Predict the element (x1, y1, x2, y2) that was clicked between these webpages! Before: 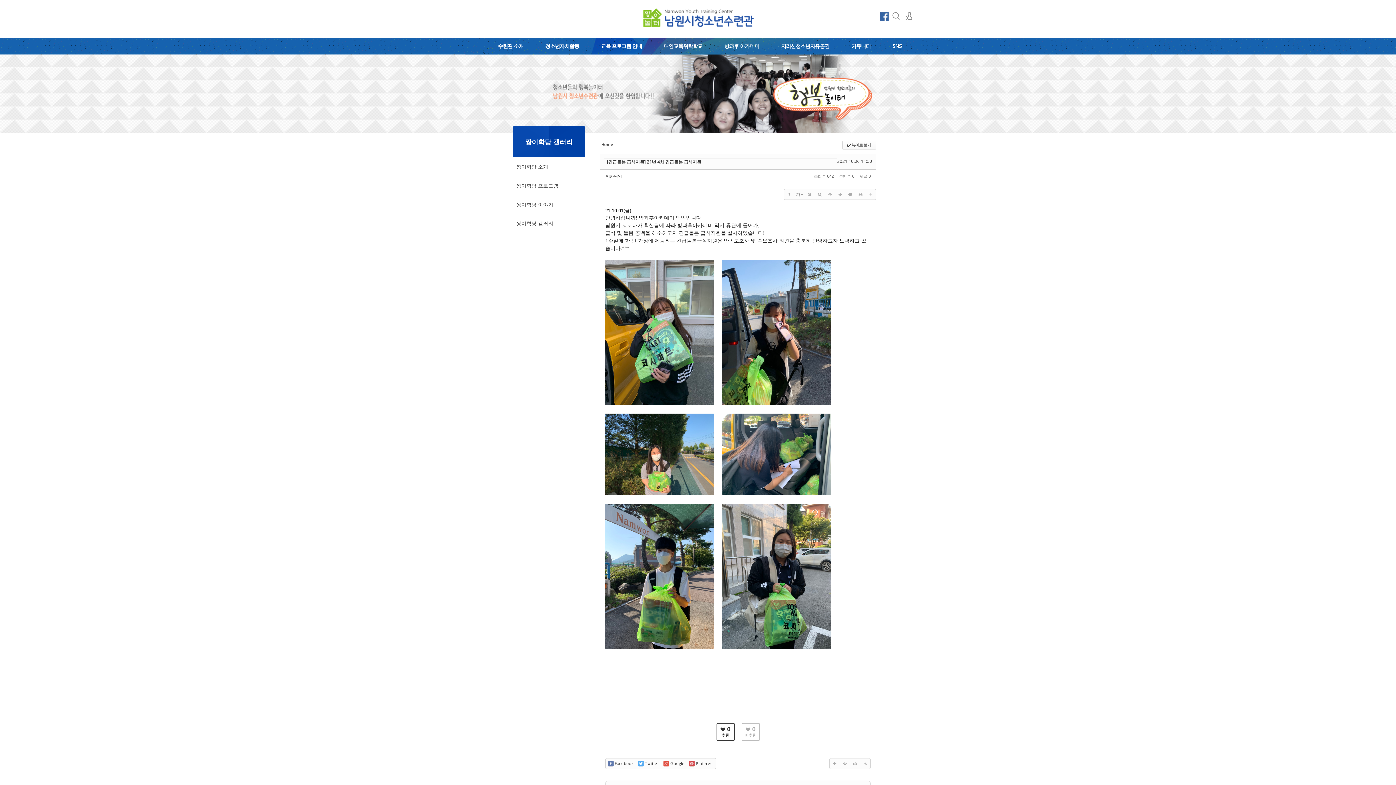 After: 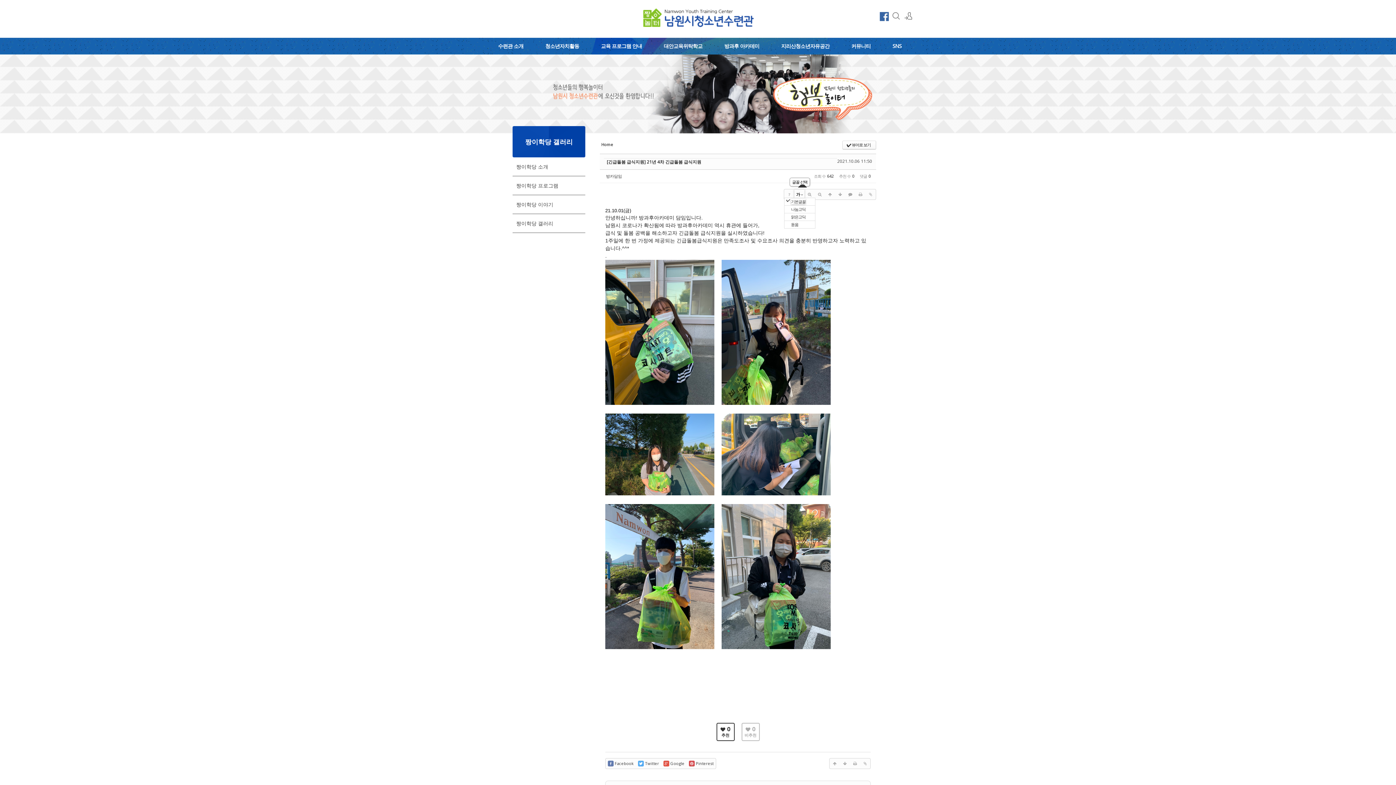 Action: label: 가 bbox: (794, 189, 804, 199)